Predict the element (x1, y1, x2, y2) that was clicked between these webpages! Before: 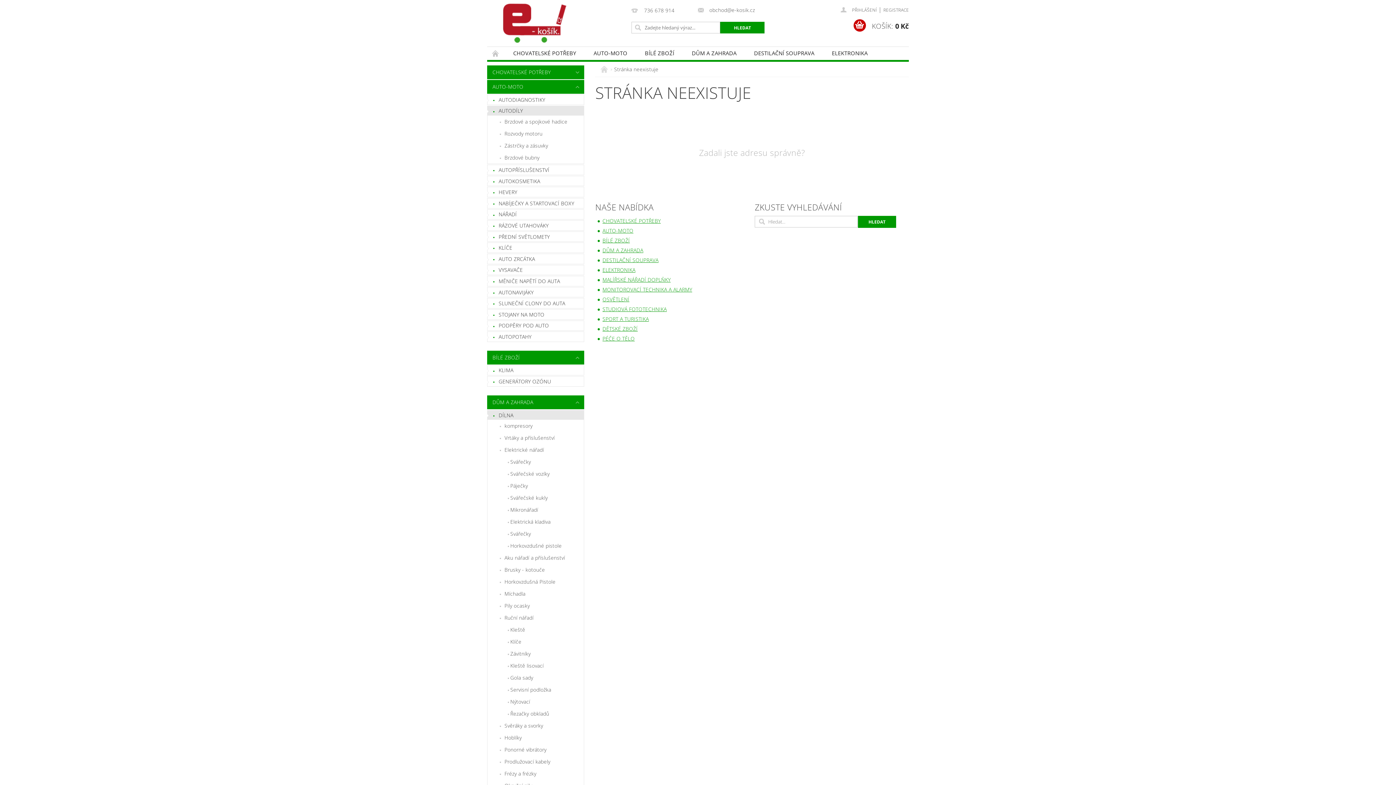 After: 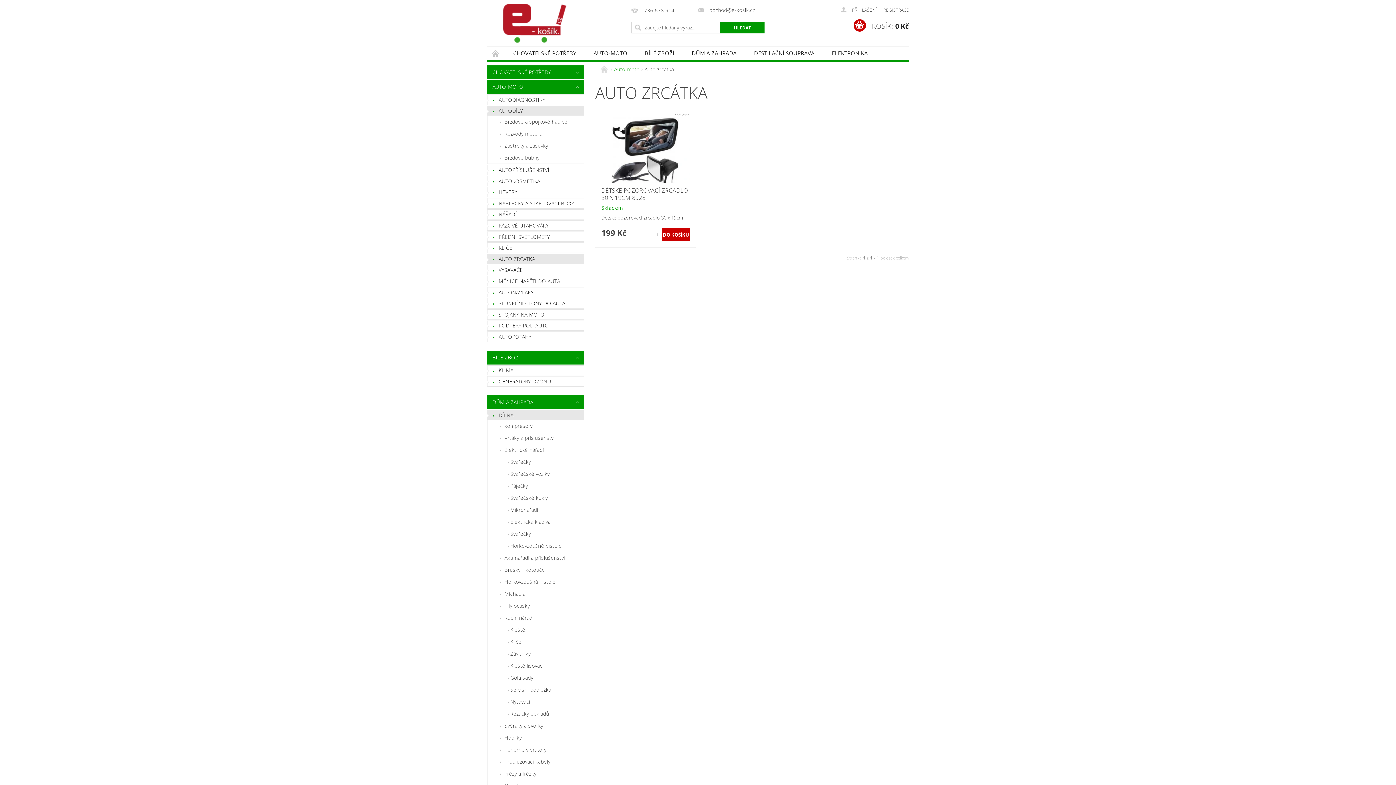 Action: bbox: (487, 254, 584, 263) label: AUTO ZRCÁTKA